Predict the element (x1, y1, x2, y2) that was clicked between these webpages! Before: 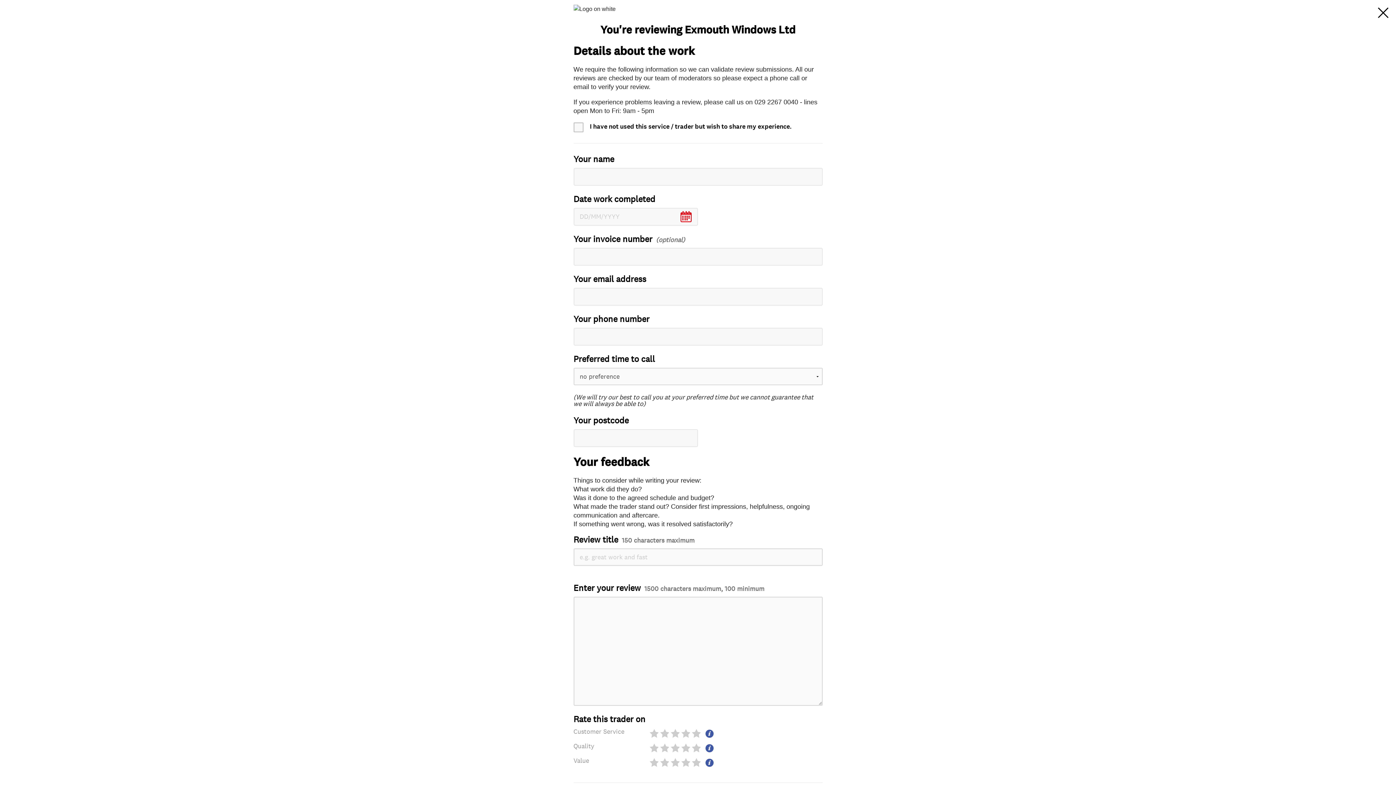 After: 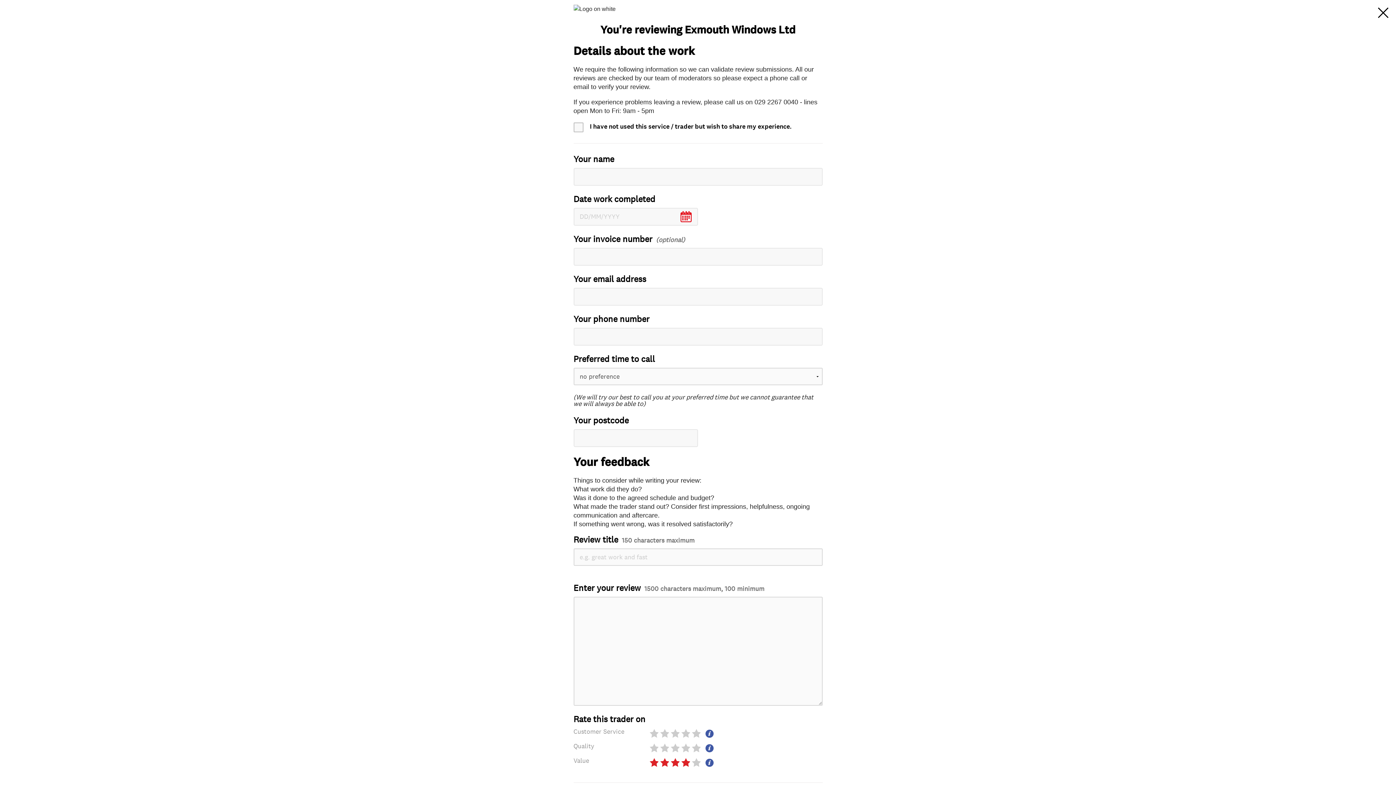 Action: bbox: (680, 758, 690, 767)